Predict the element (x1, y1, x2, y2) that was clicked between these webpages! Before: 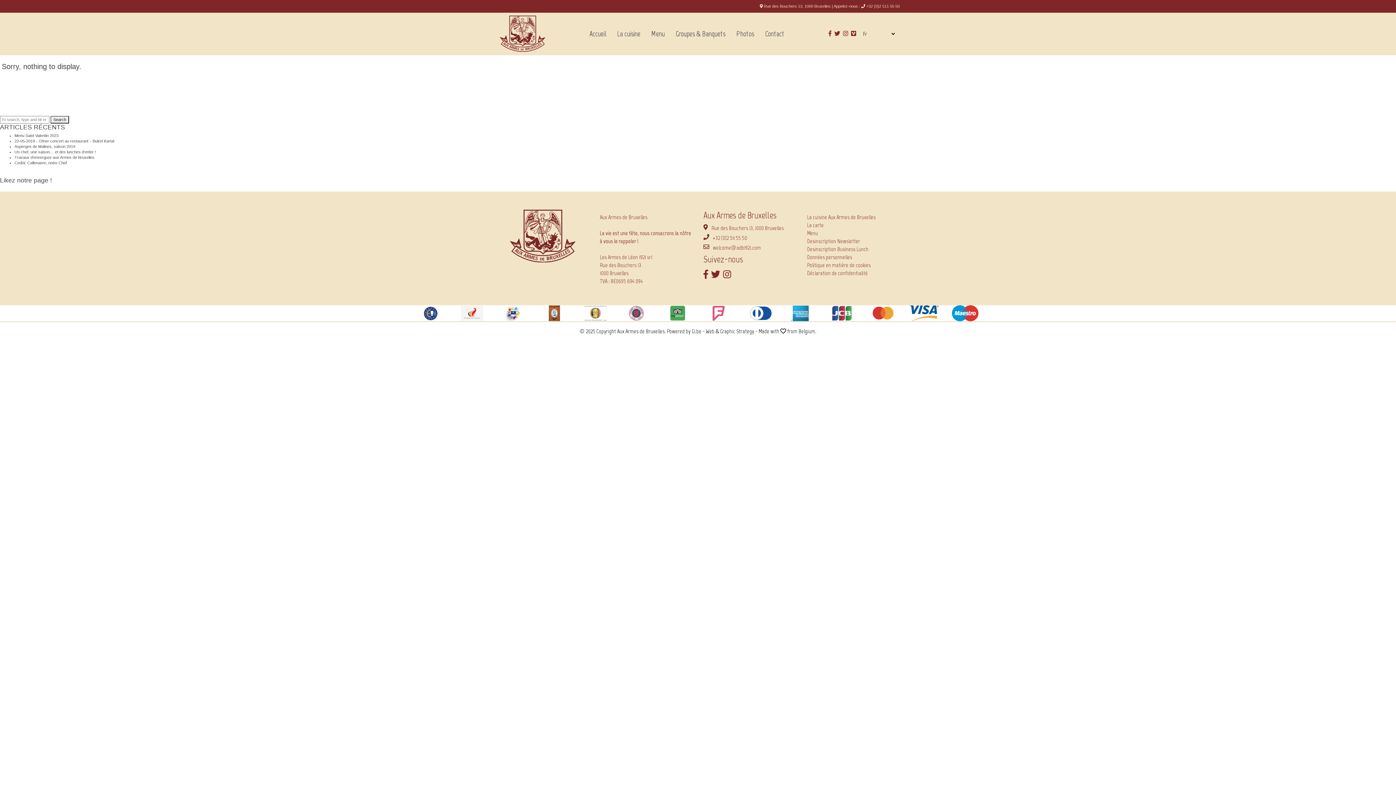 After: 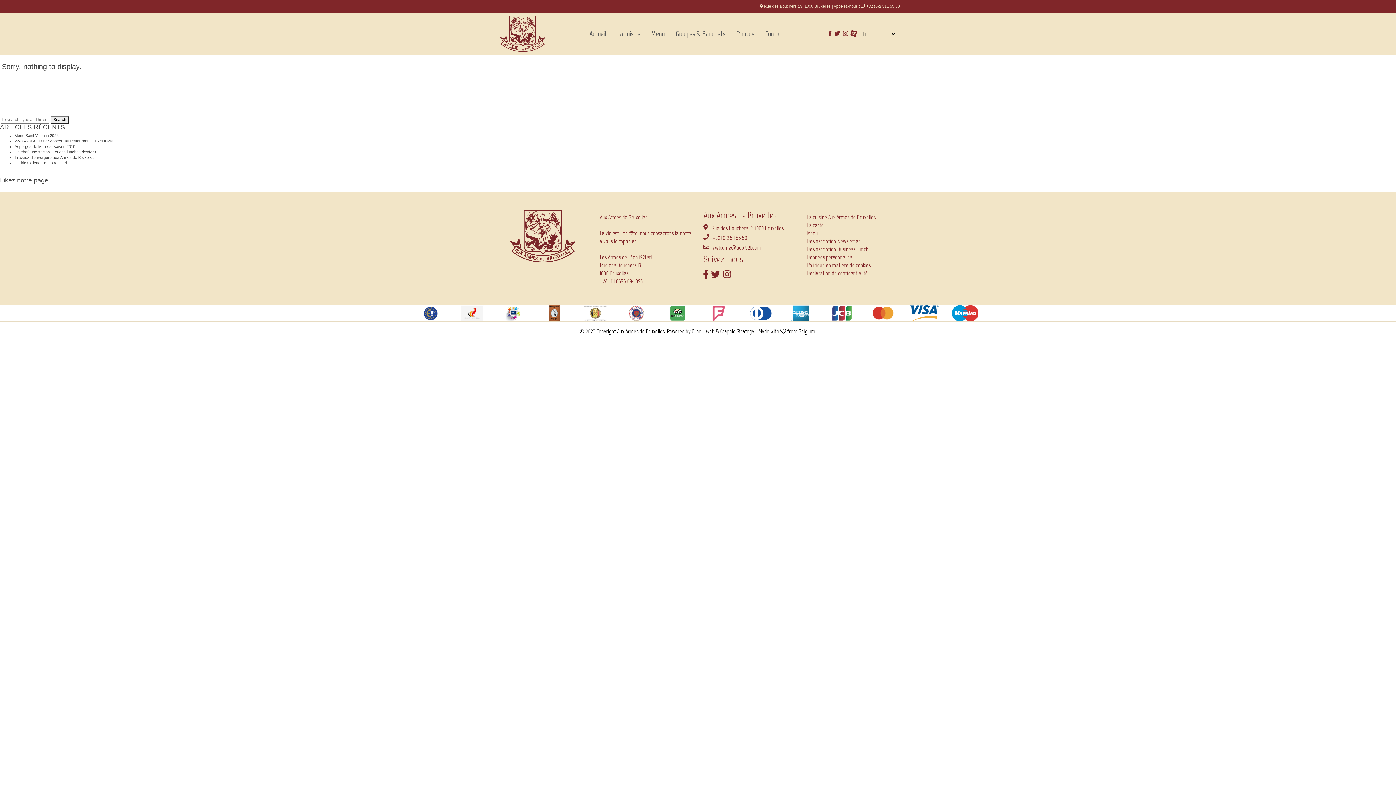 Action: bbox: (851, 30, 856, 37)